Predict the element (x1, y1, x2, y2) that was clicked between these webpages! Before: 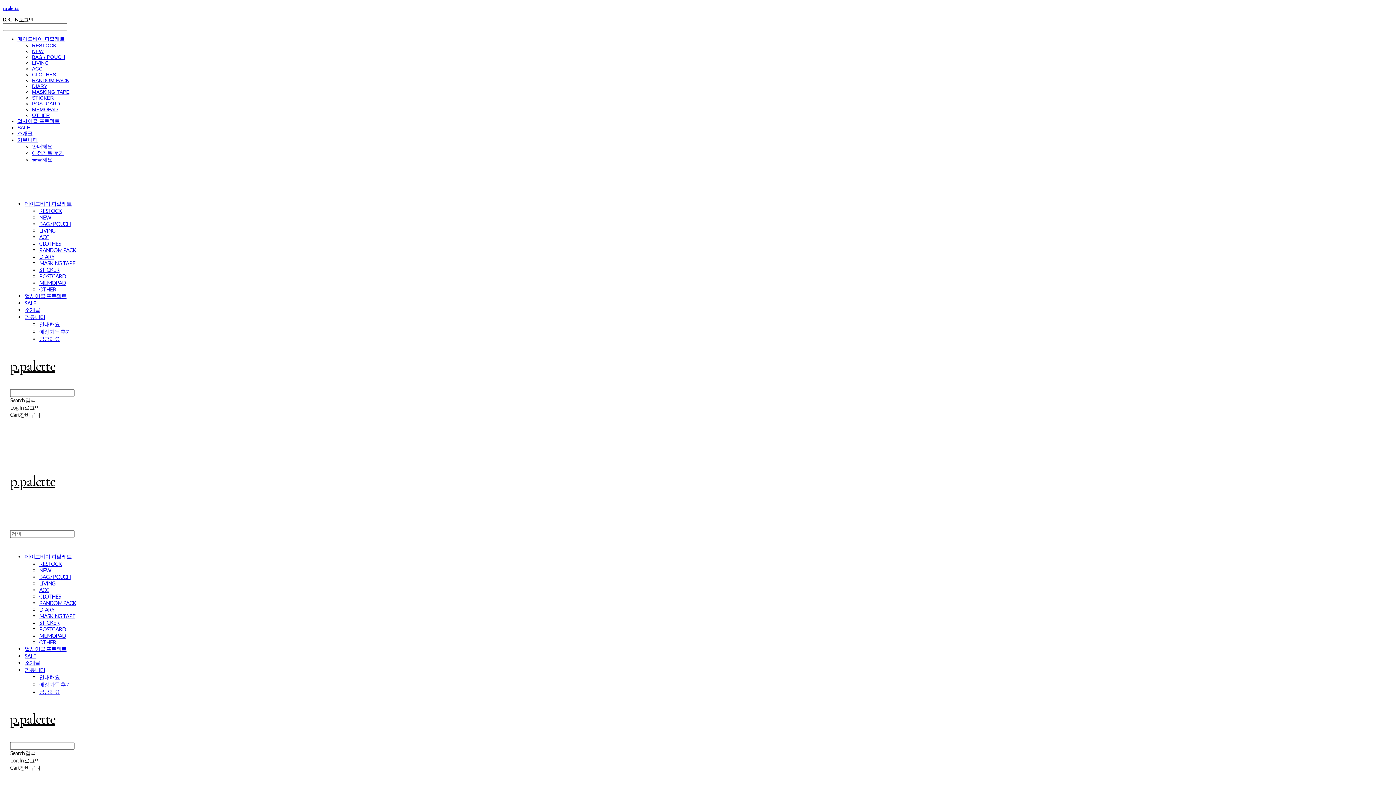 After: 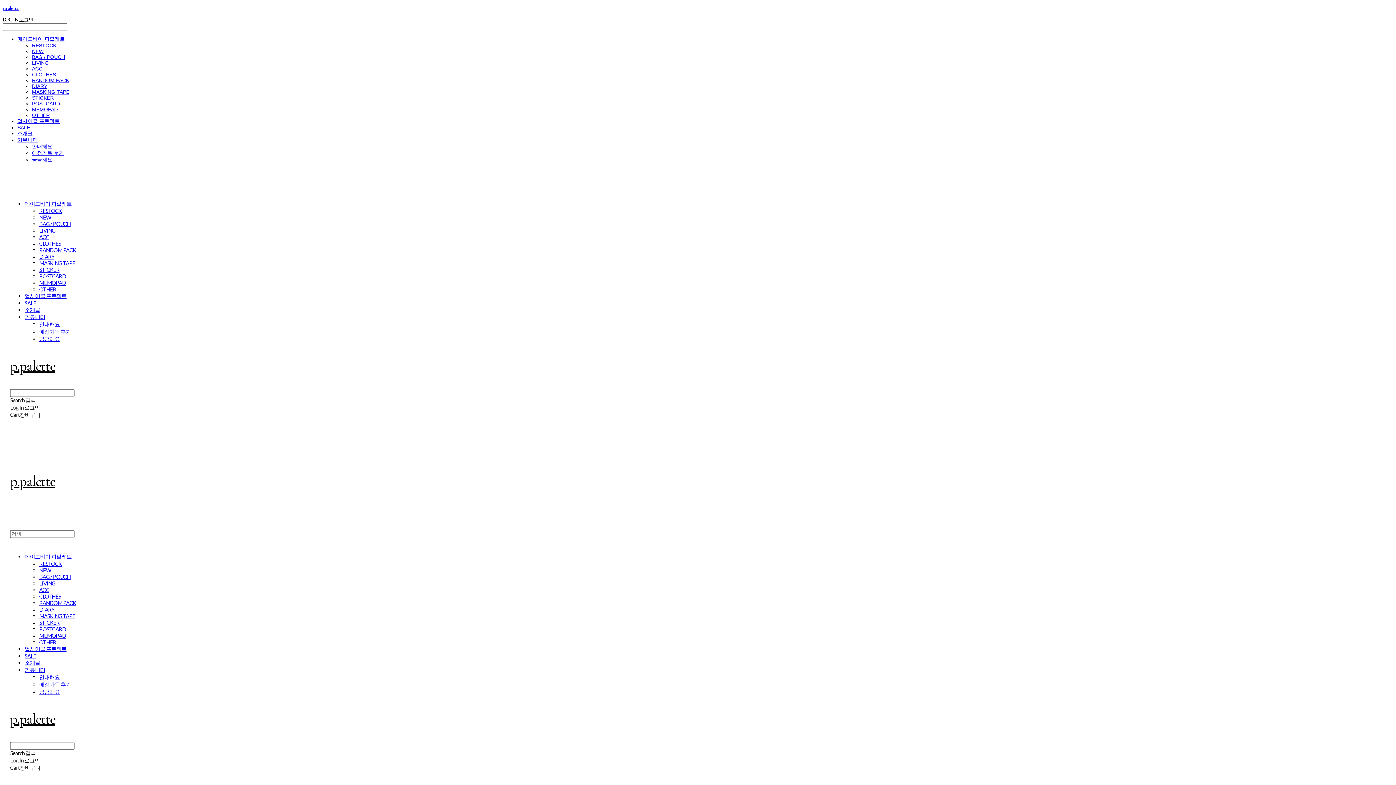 Action: label: NEW bbox: (32, 48, 43, 54)